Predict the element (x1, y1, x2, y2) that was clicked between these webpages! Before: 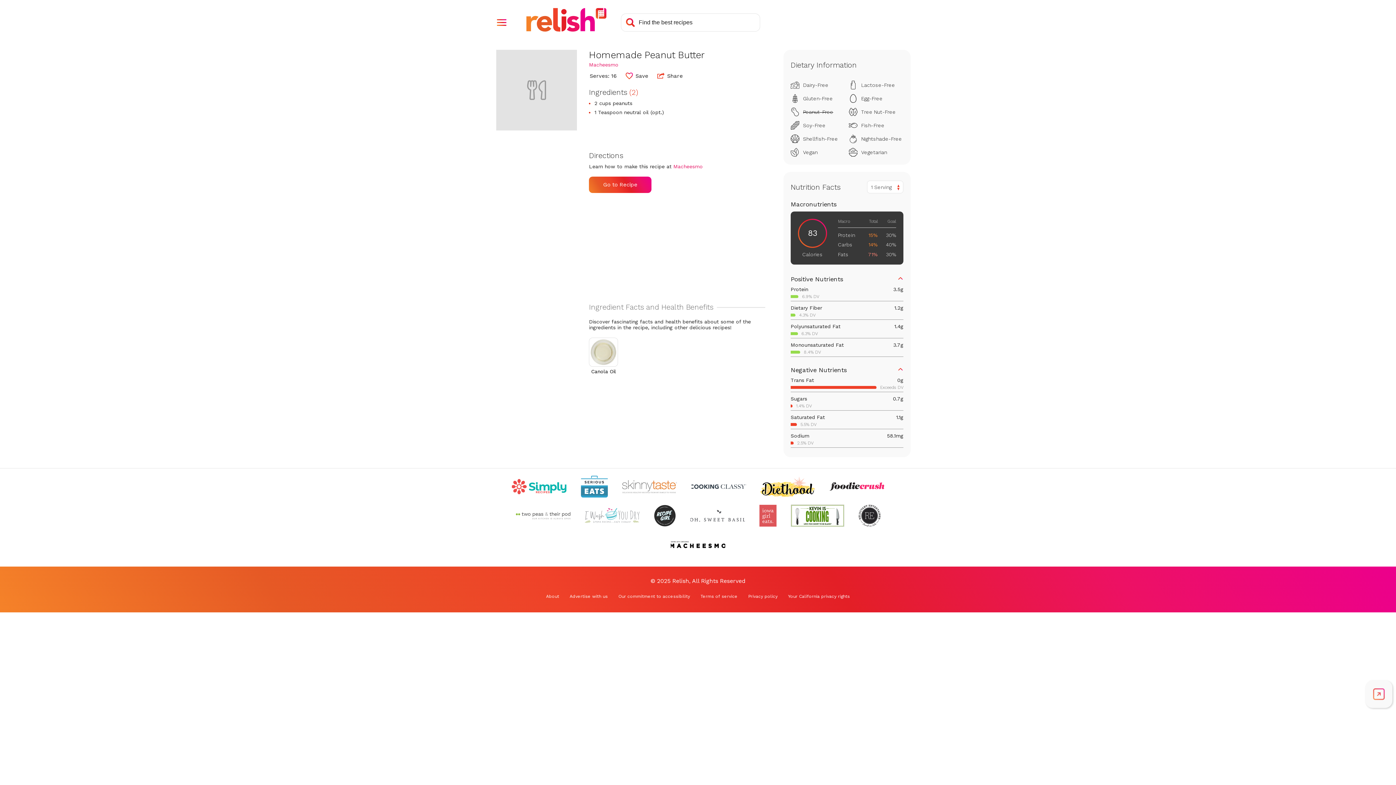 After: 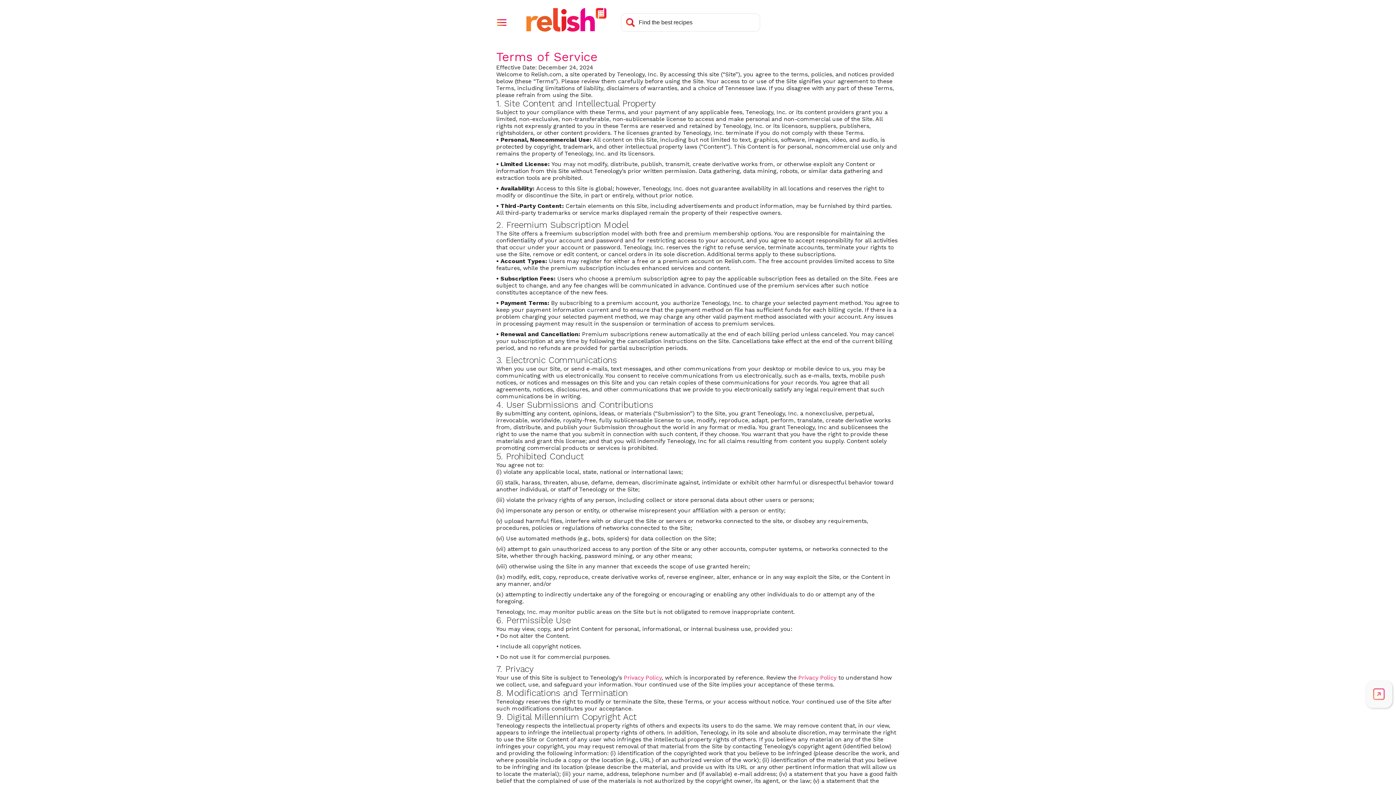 Action: bbox: (700, 594, 737, 599) label: Terms of service